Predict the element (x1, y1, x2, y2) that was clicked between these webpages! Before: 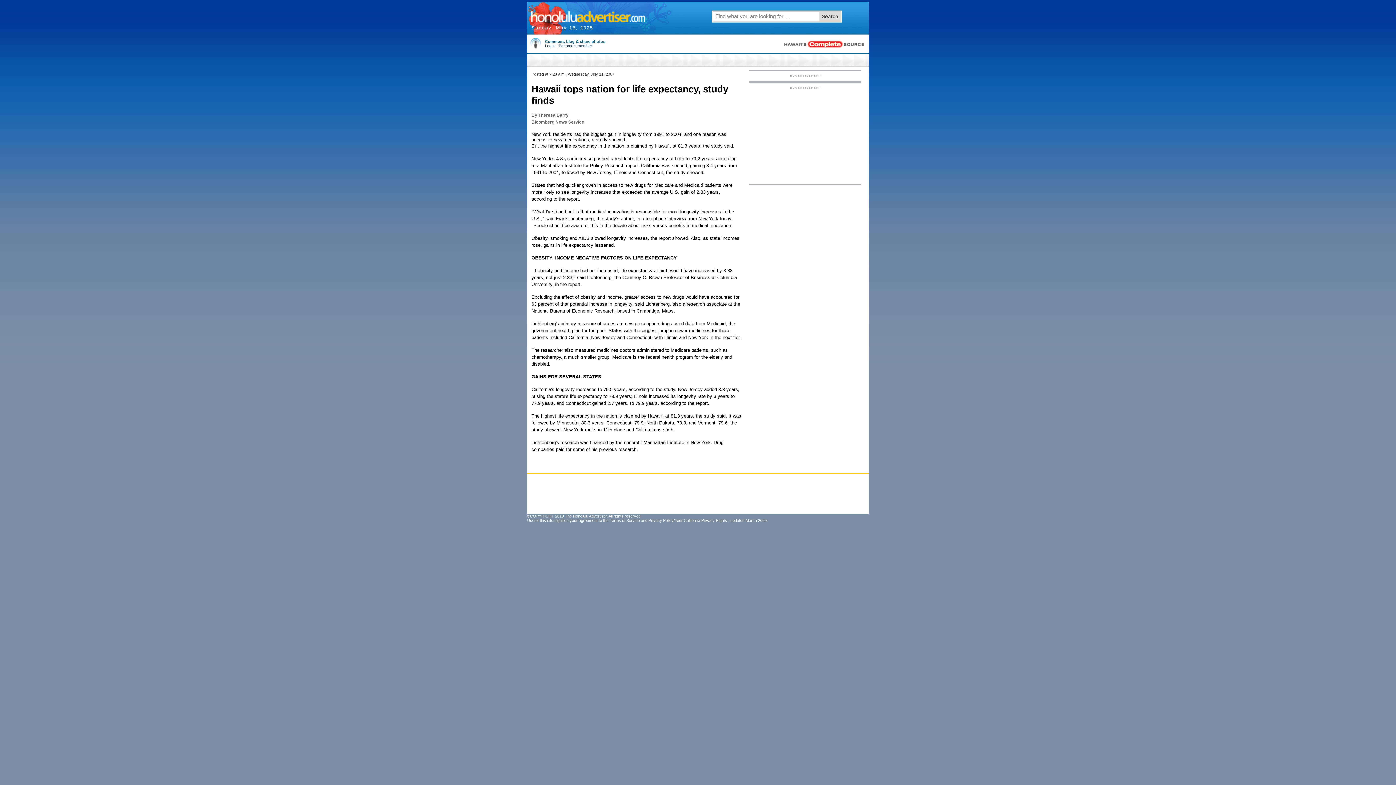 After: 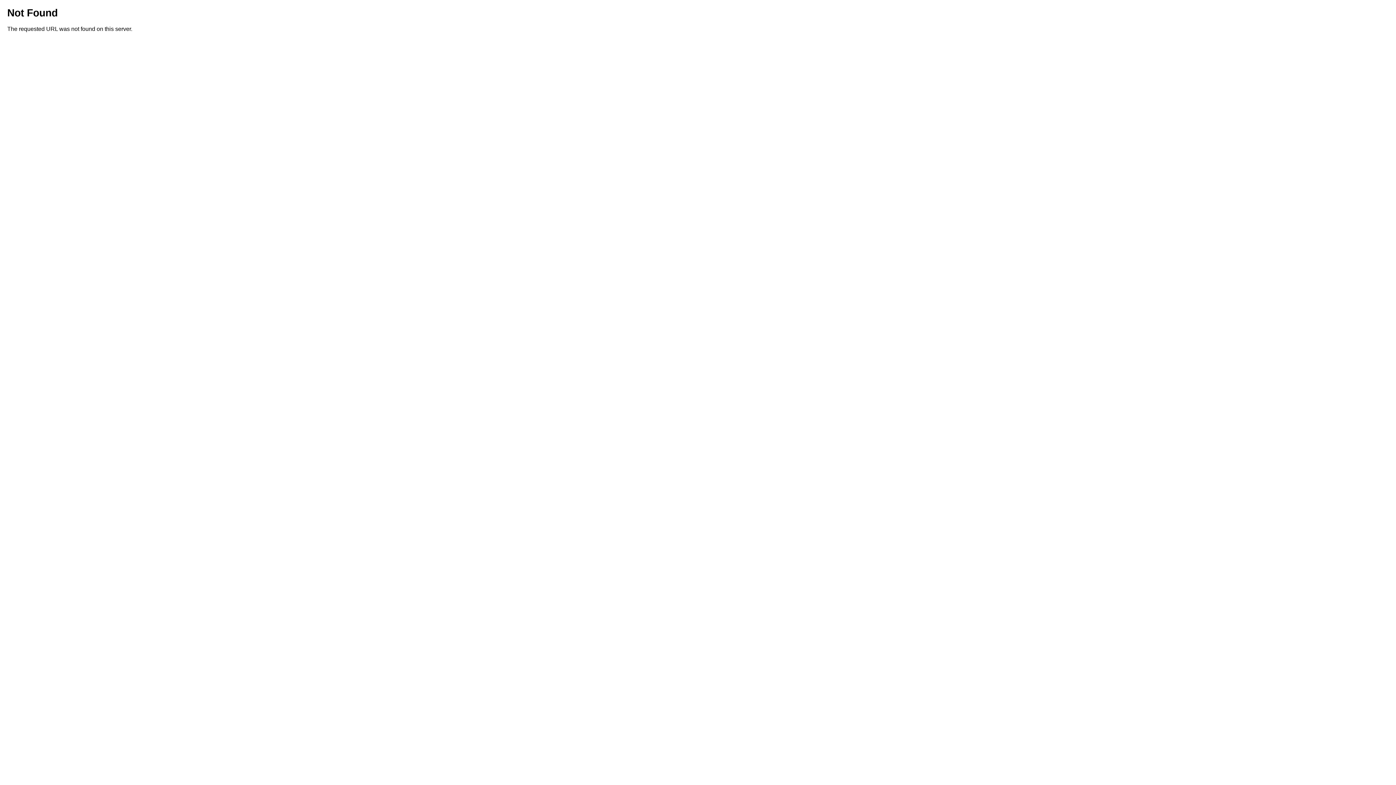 Action: bbox: (558, 43, 592, 48) label: Become a member